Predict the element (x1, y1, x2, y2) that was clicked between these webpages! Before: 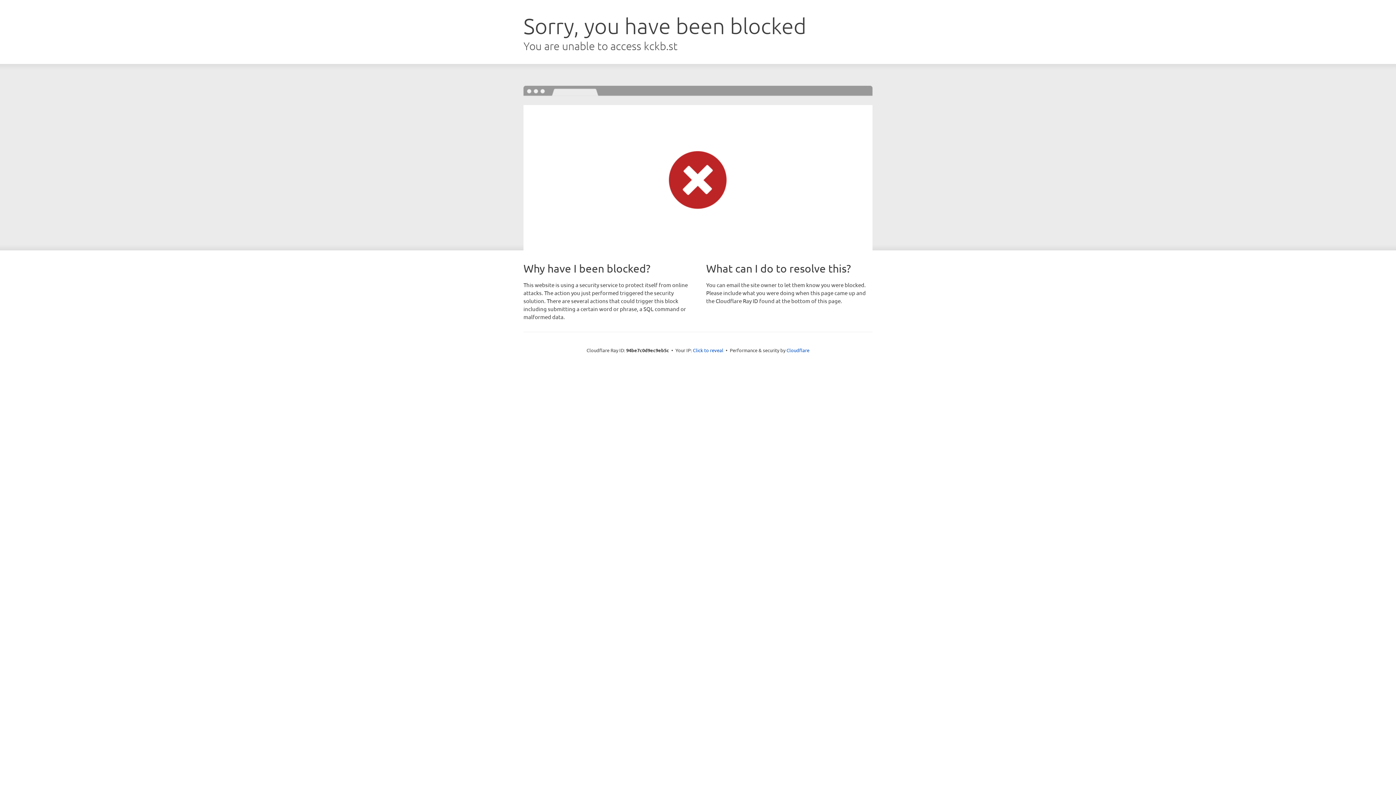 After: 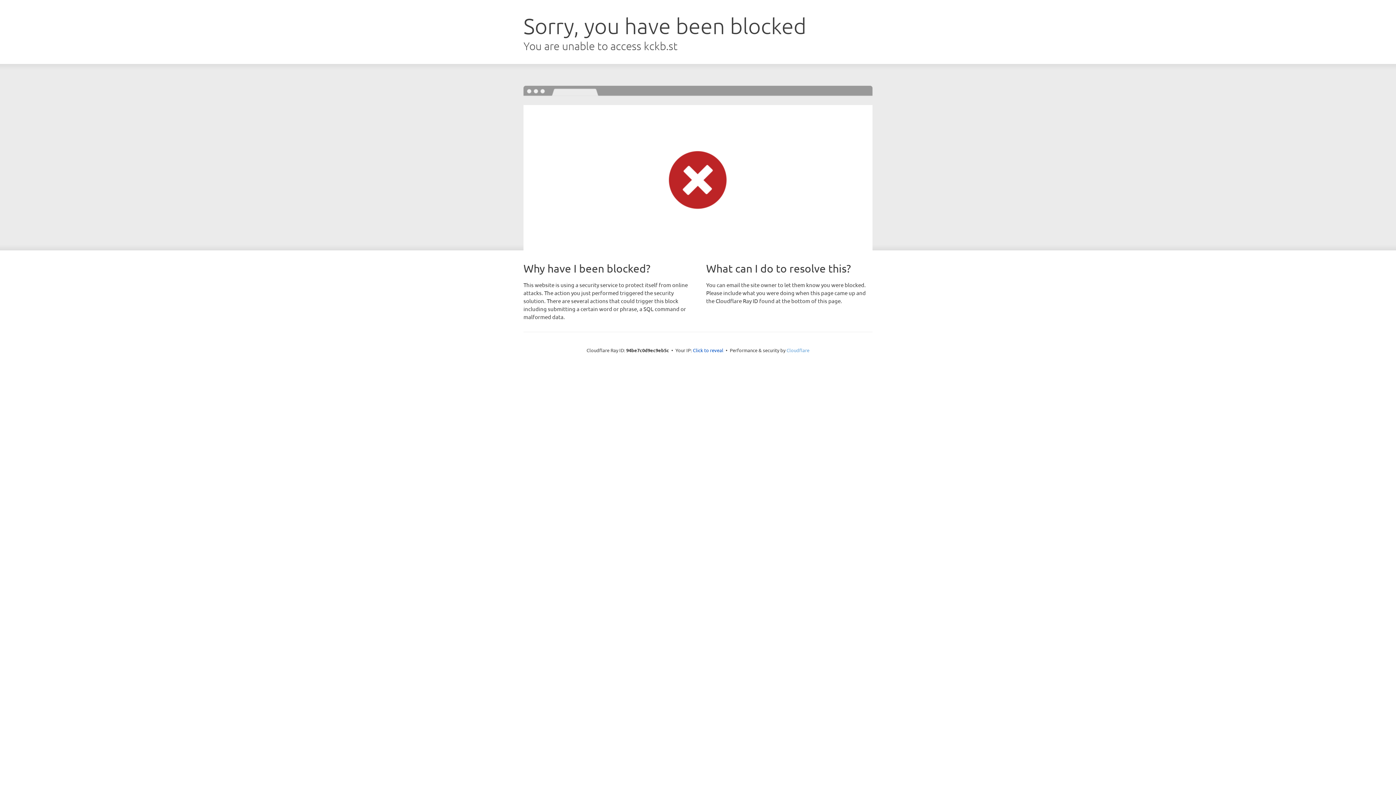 Action: label: Cloudflare bbox: (786, 347, 809, 353)